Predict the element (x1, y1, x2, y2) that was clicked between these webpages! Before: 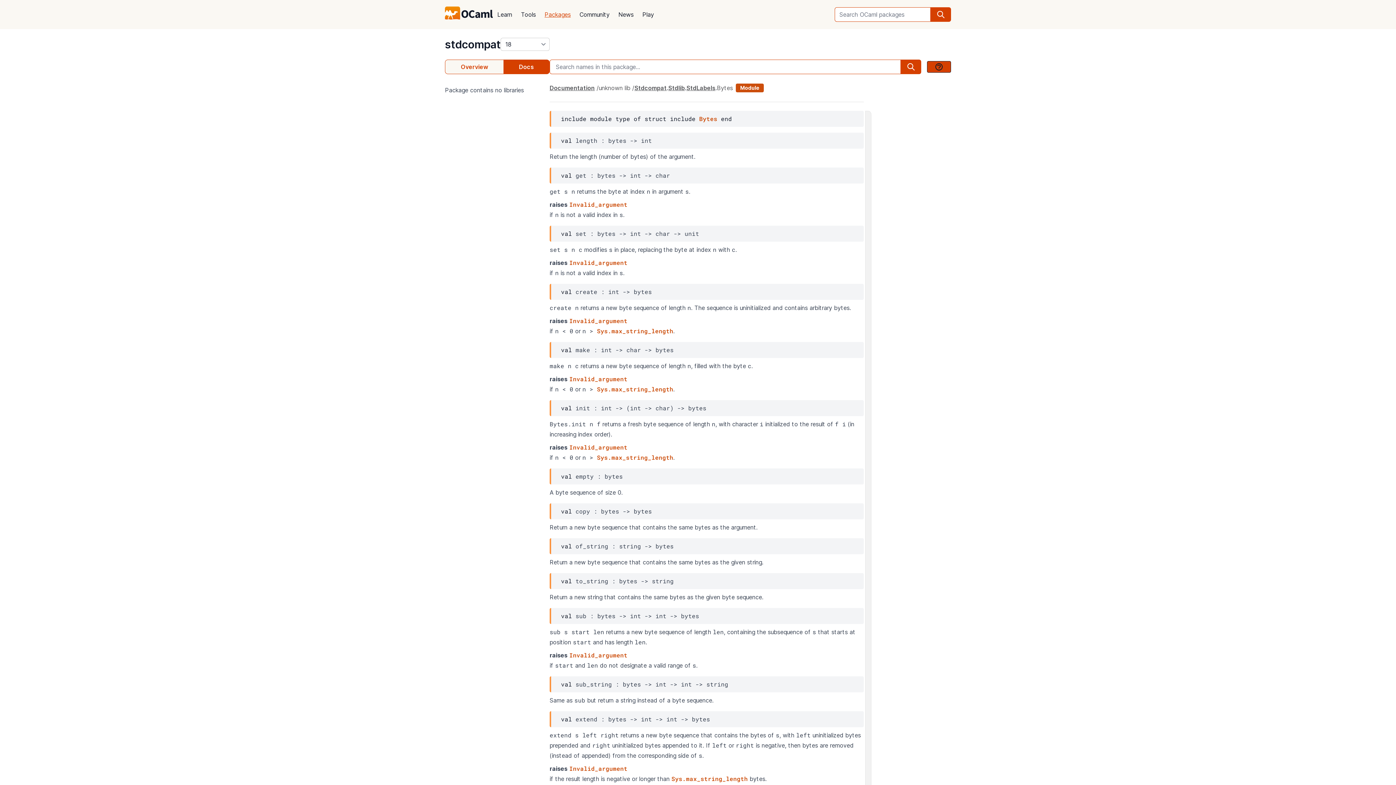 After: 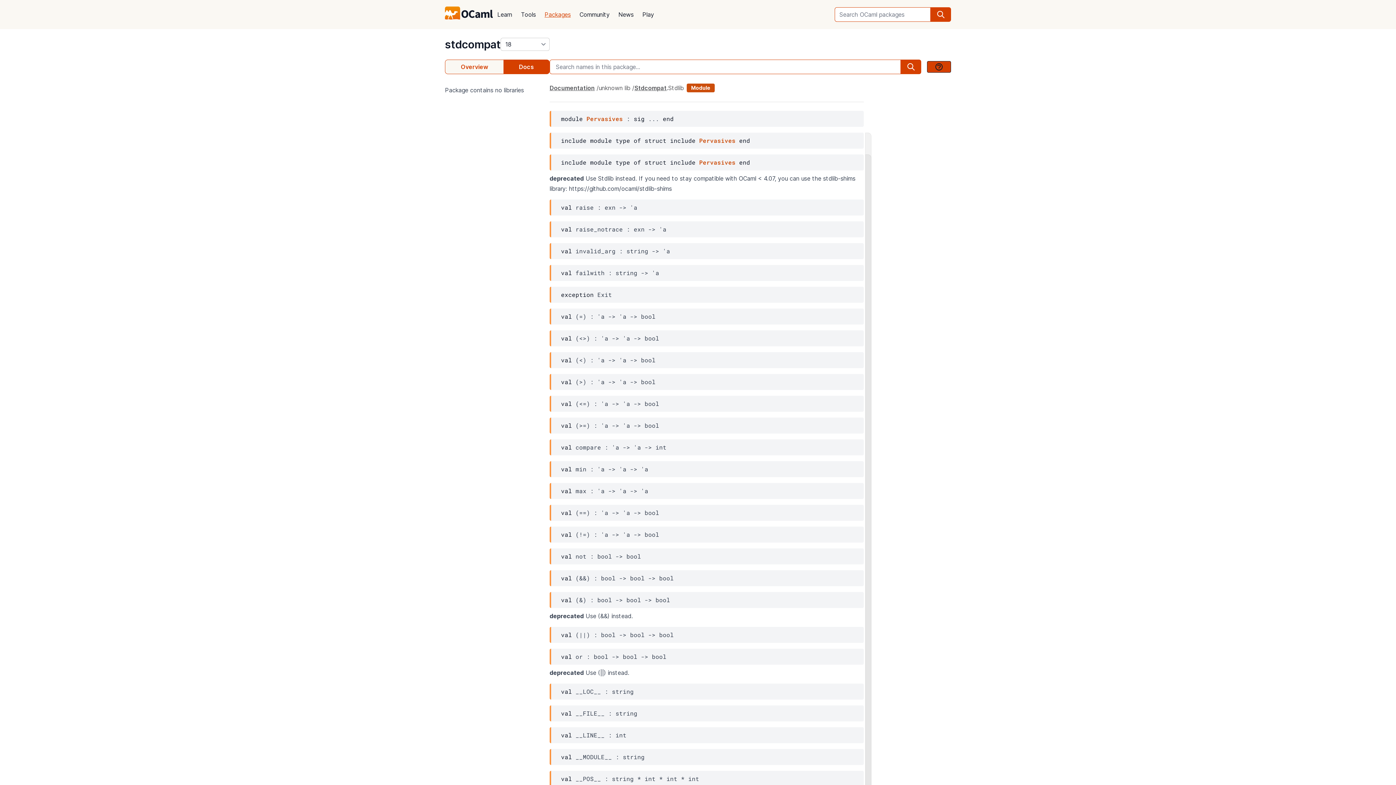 Action: label: Stdlib bbox: (668, 82, 685, 93)